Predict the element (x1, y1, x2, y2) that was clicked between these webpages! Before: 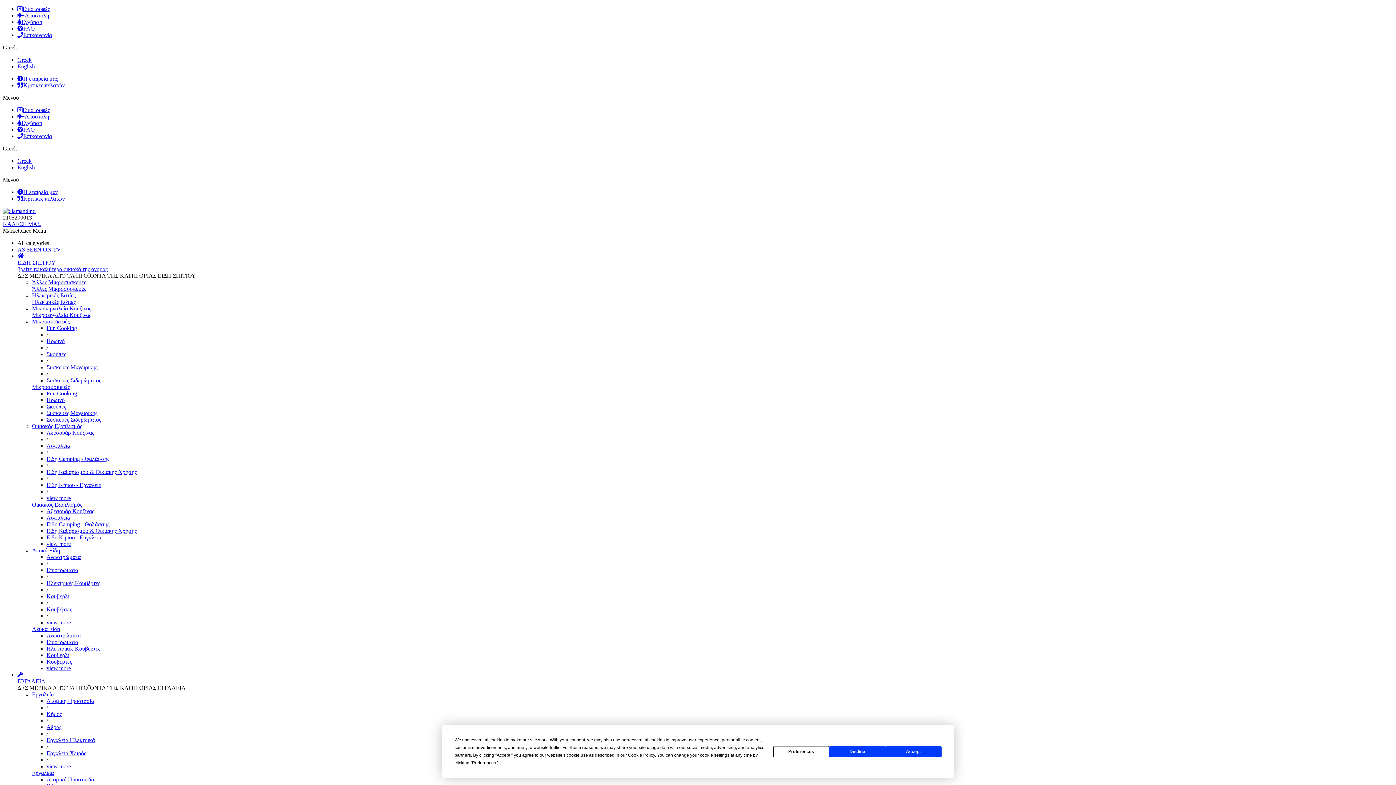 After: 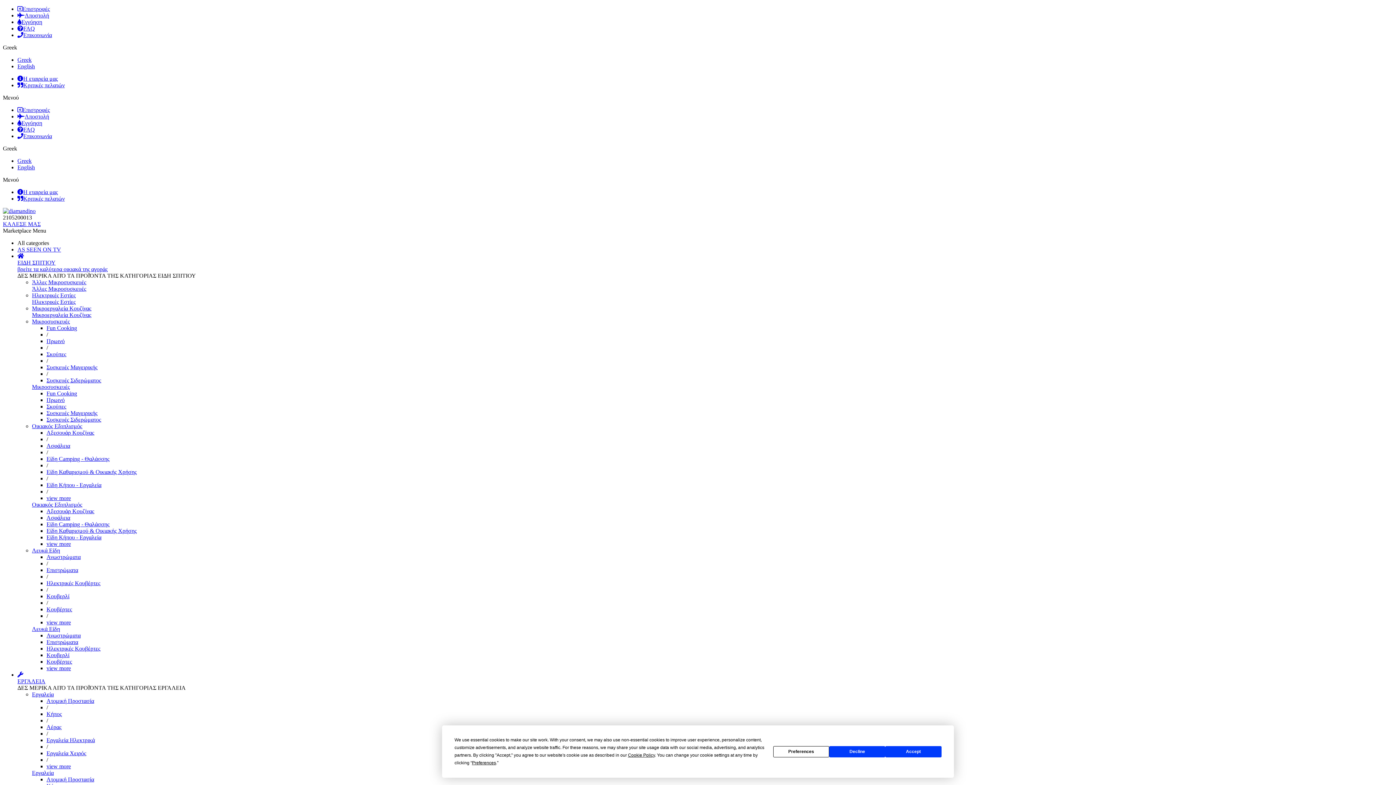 Action: bbox: (2, 208, 35, 214)